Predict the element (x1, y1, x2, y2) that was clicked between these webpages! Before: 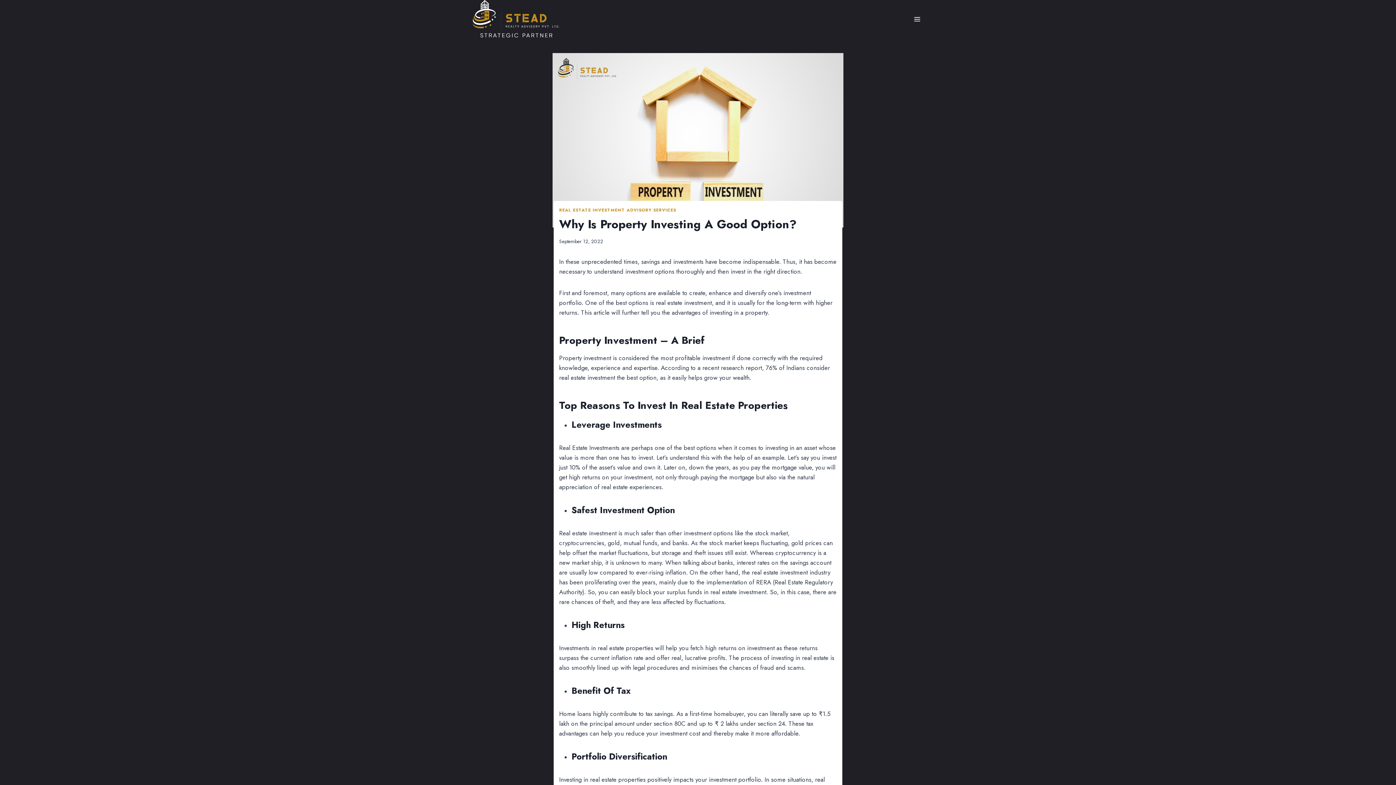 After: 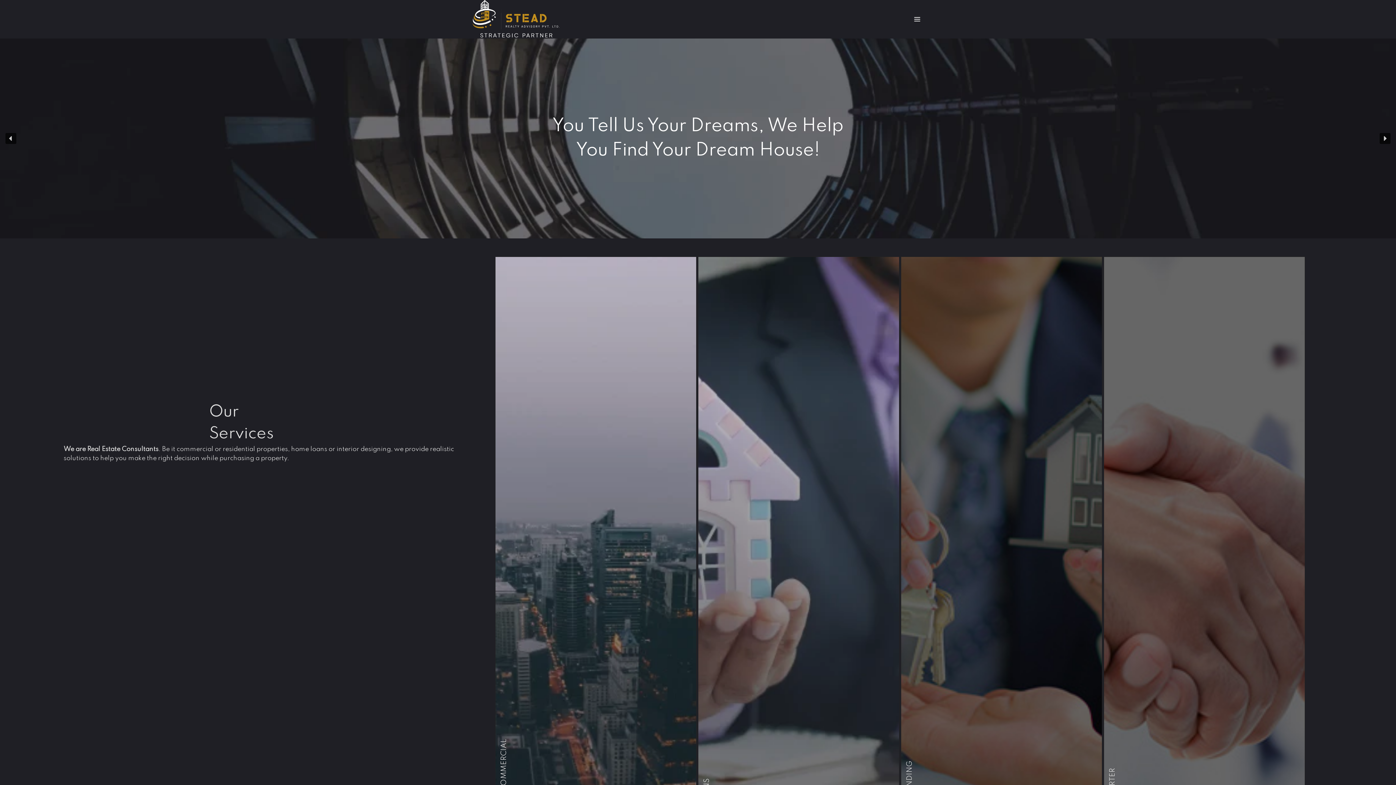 Action: bbox: (472, 0, 559, 38)